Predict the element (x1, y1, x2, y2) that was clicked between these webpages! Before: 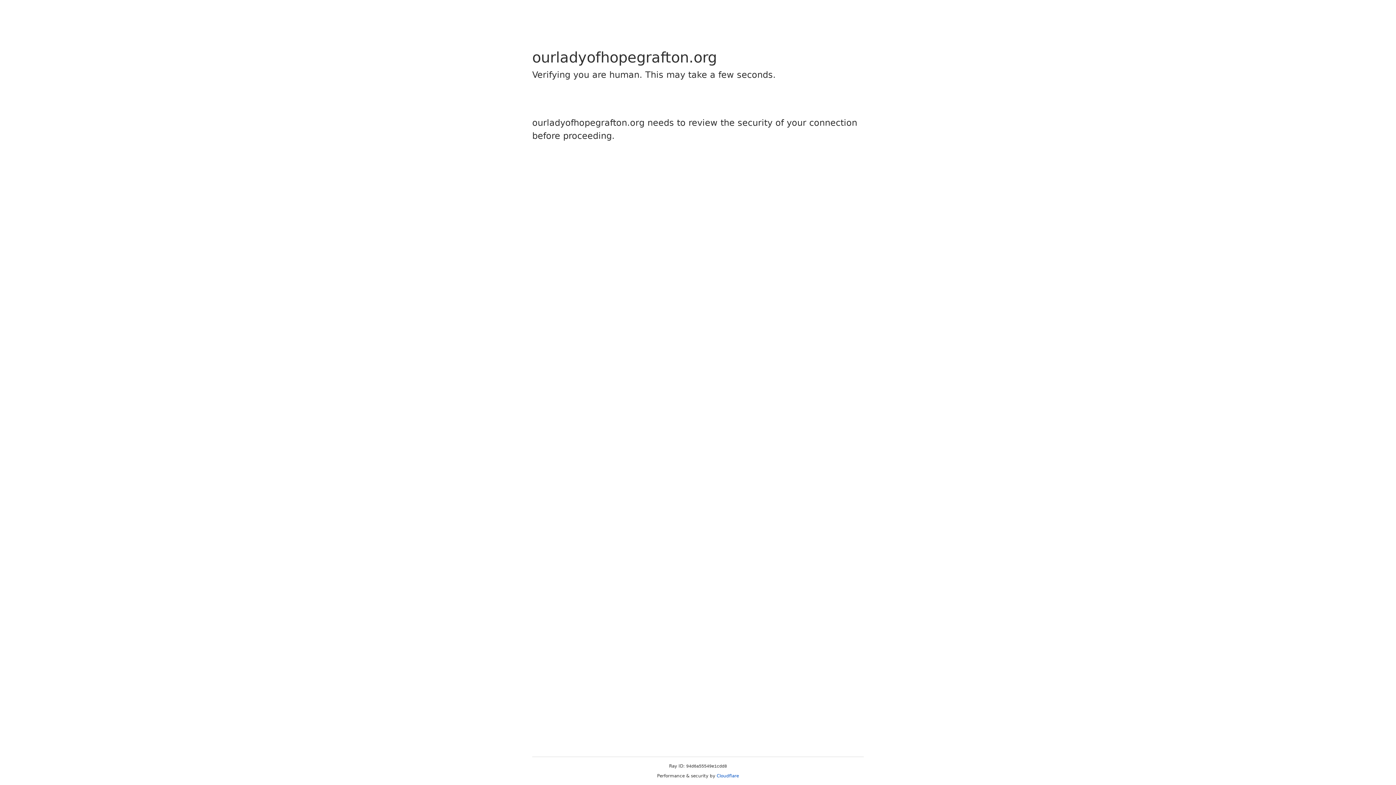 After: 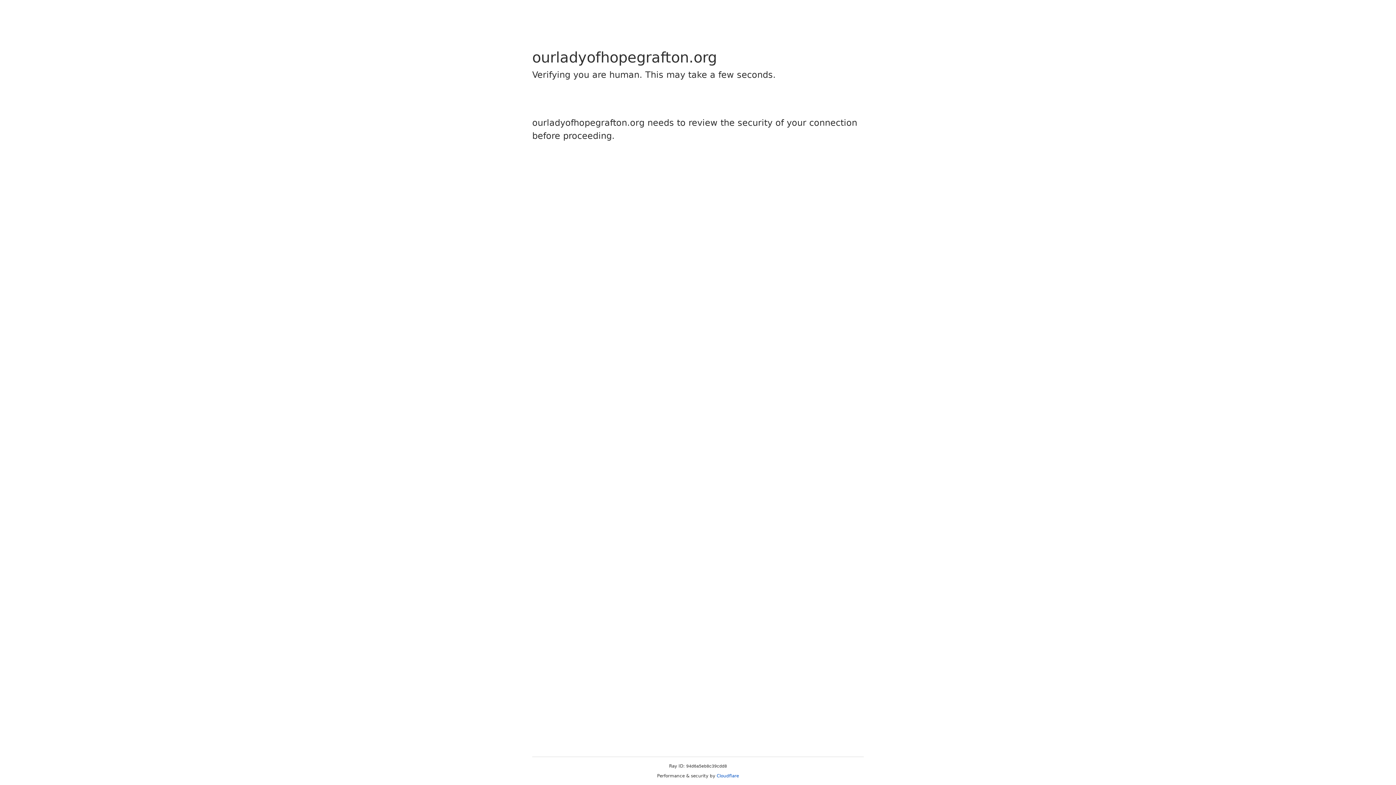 Action: bbox: (716, 773, 739, 778) label: Cloudflare